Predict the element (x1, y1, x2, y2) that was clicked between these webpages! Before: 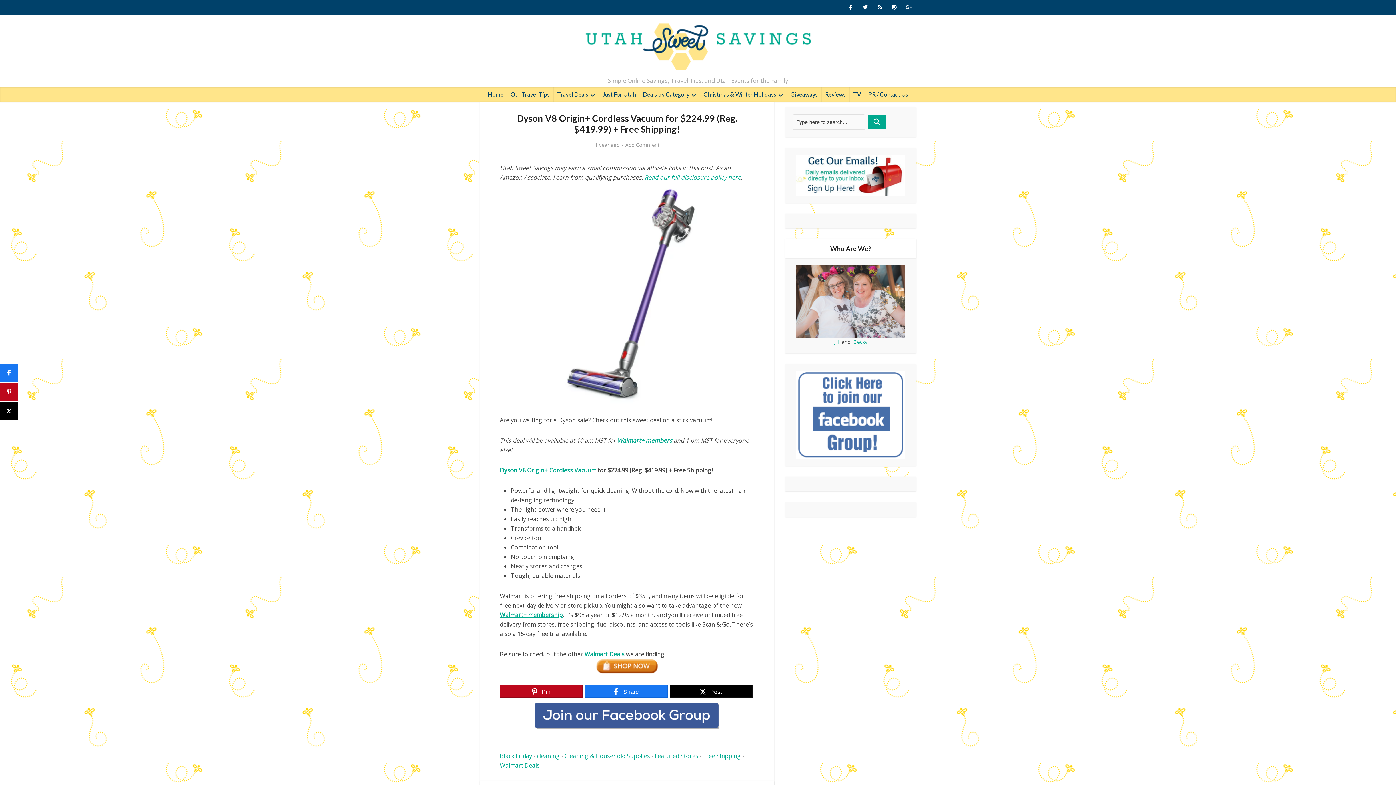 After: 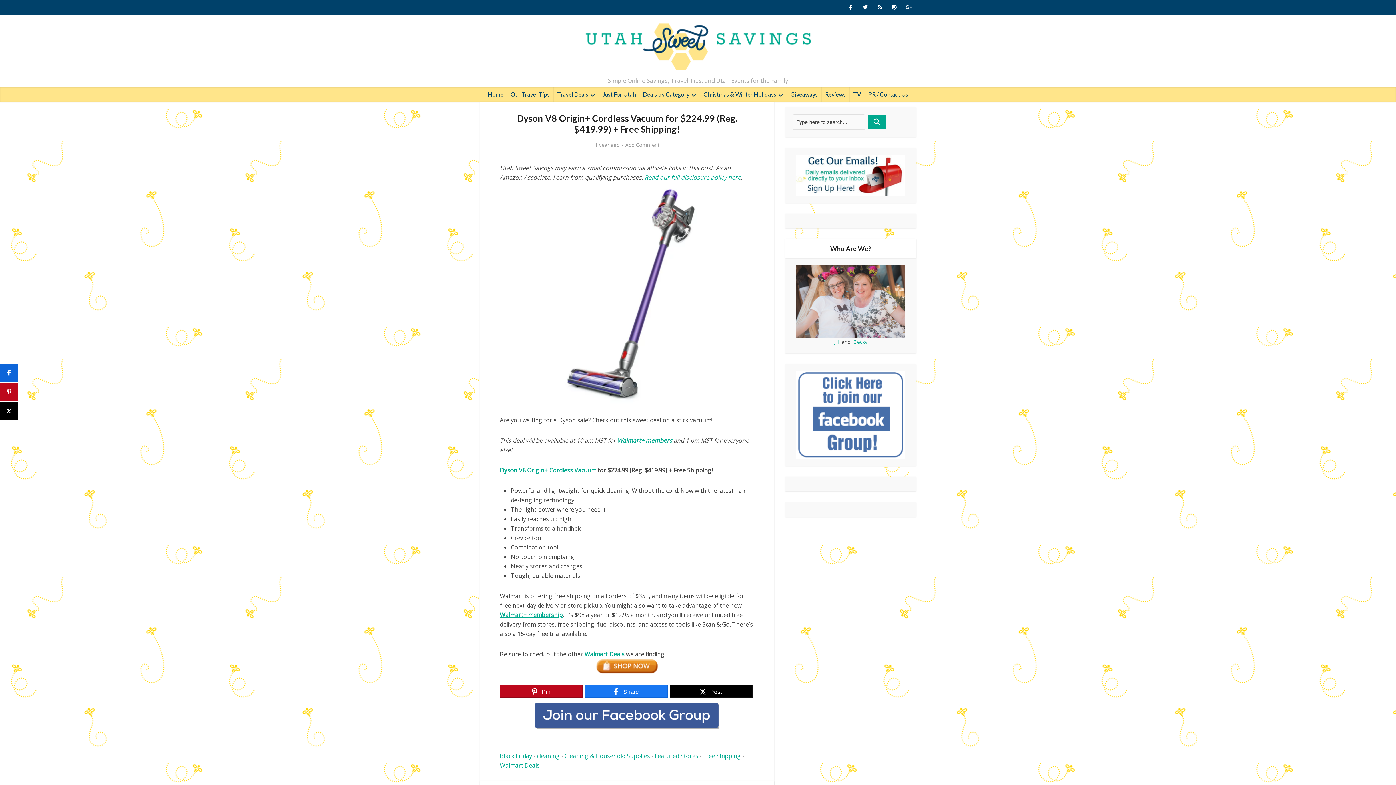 Action: bbox: (0, 363, 18, 382) label: Share